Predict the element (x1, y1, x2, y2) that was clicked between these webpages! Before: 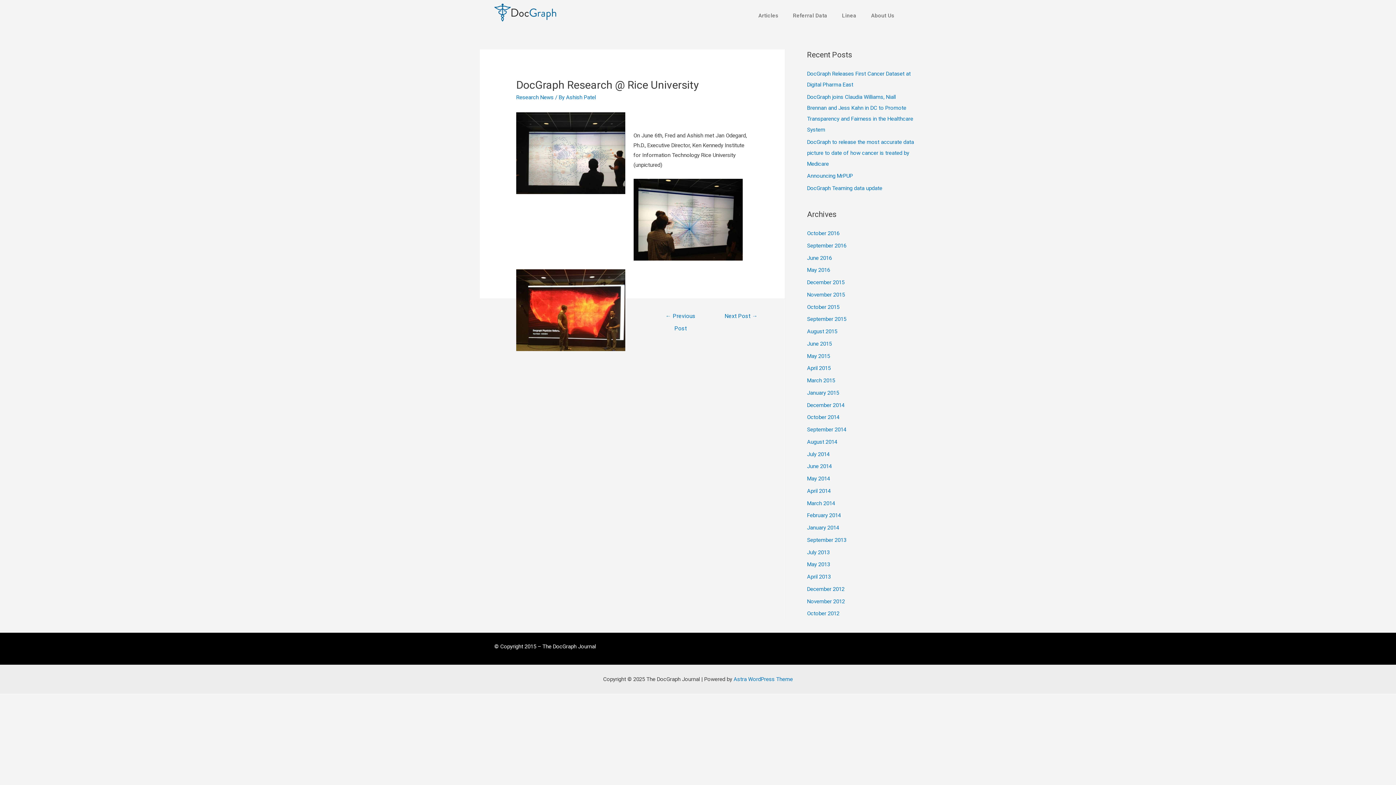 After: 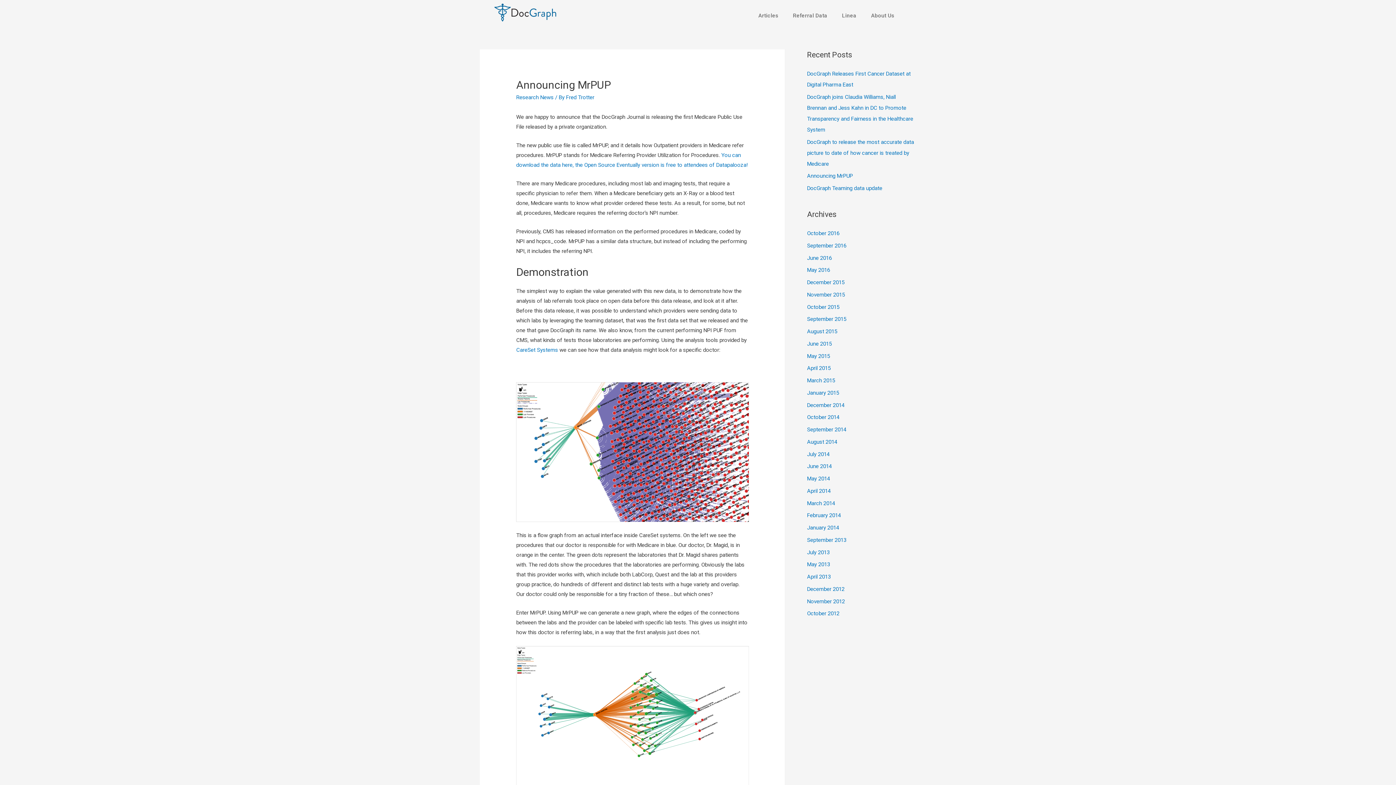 Action: label: Announcing MrPUP bbox: (807, 172, 853, 179)